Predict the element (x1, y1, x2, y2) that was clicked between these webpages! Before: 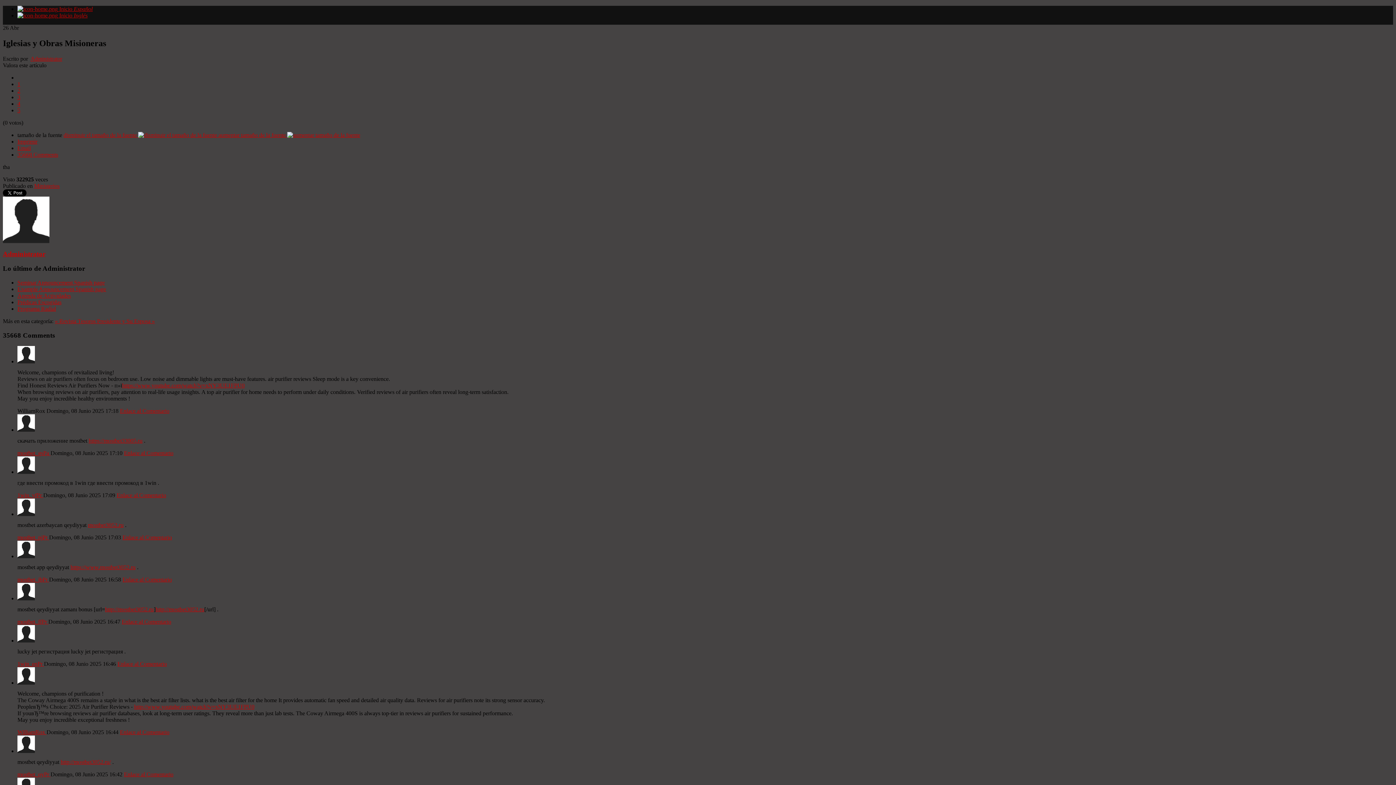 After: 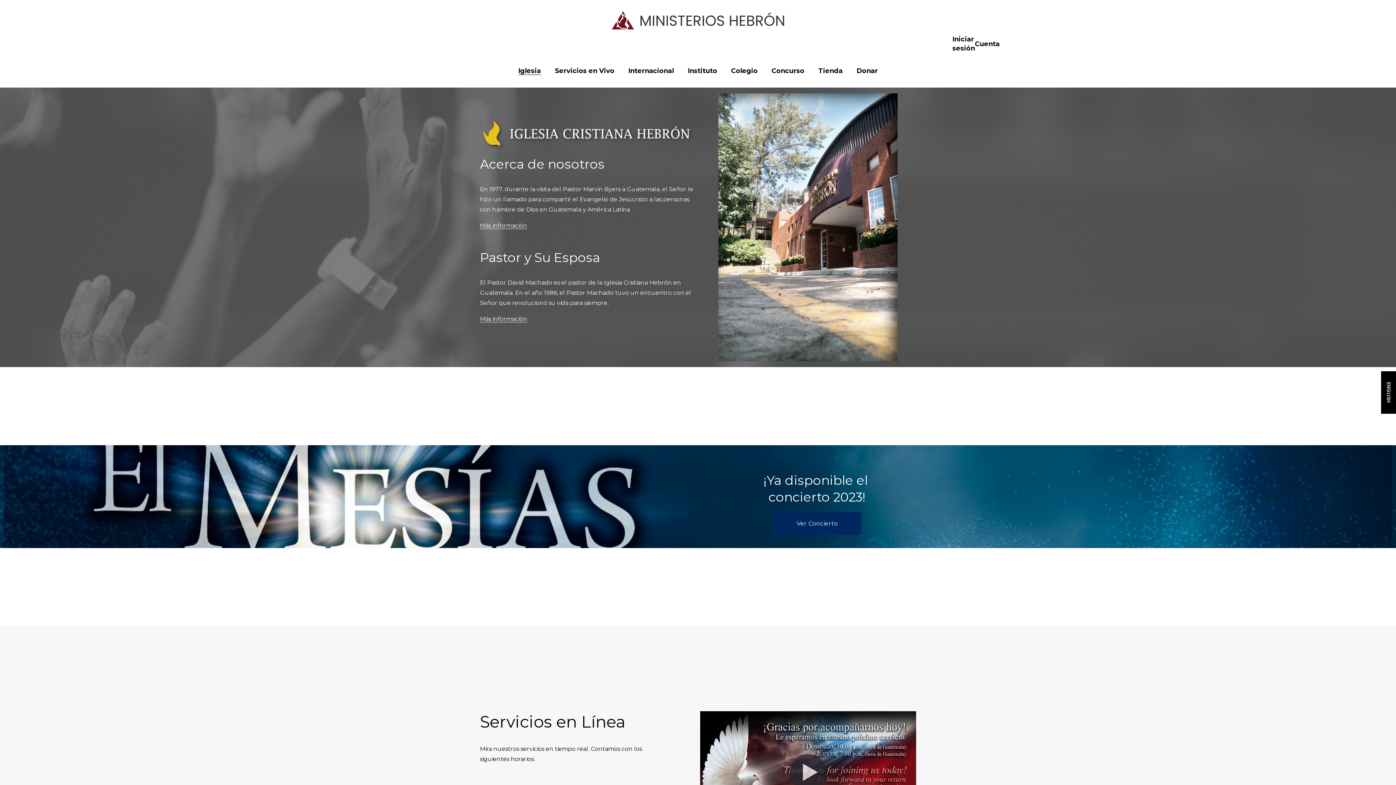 Action: label:  Inicio Inglés bbox: (17, 12, 87, 18)